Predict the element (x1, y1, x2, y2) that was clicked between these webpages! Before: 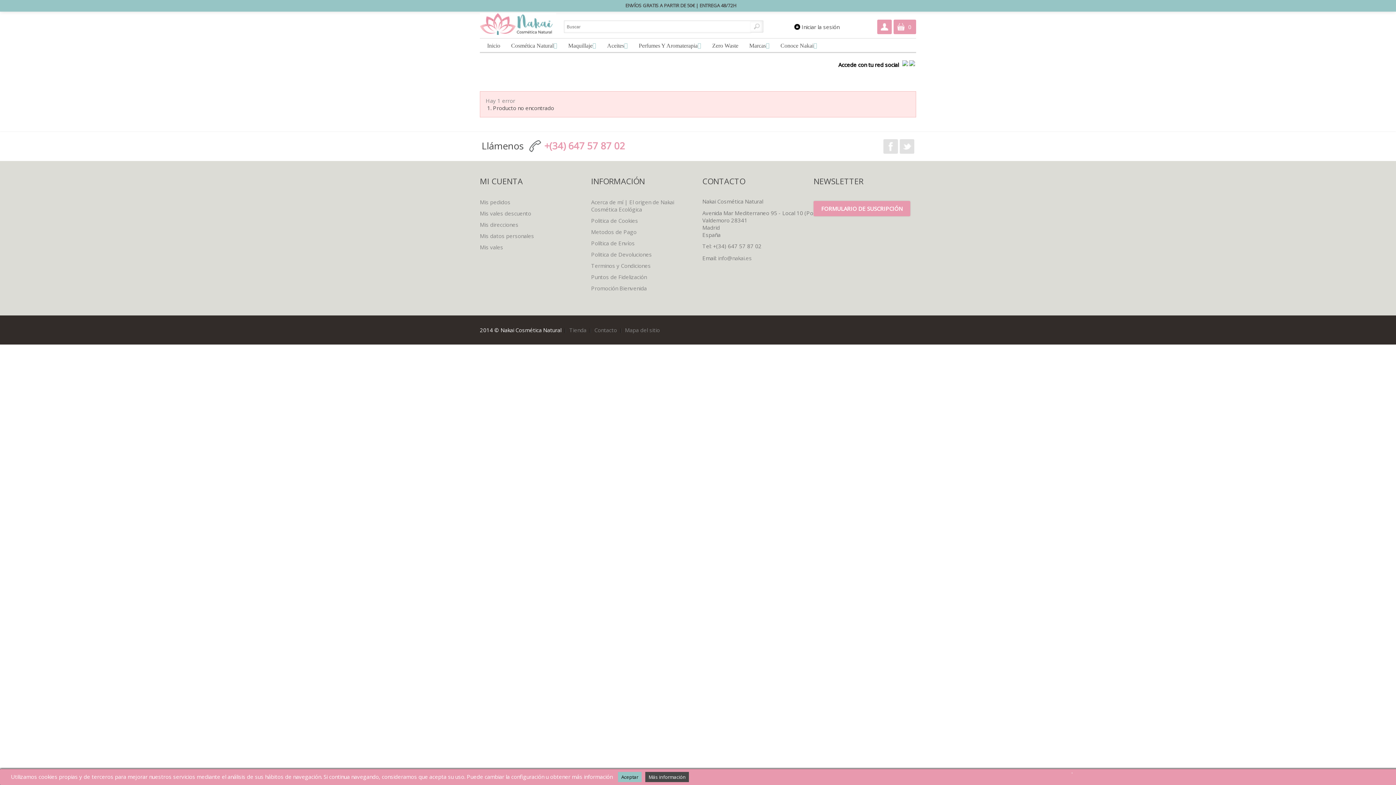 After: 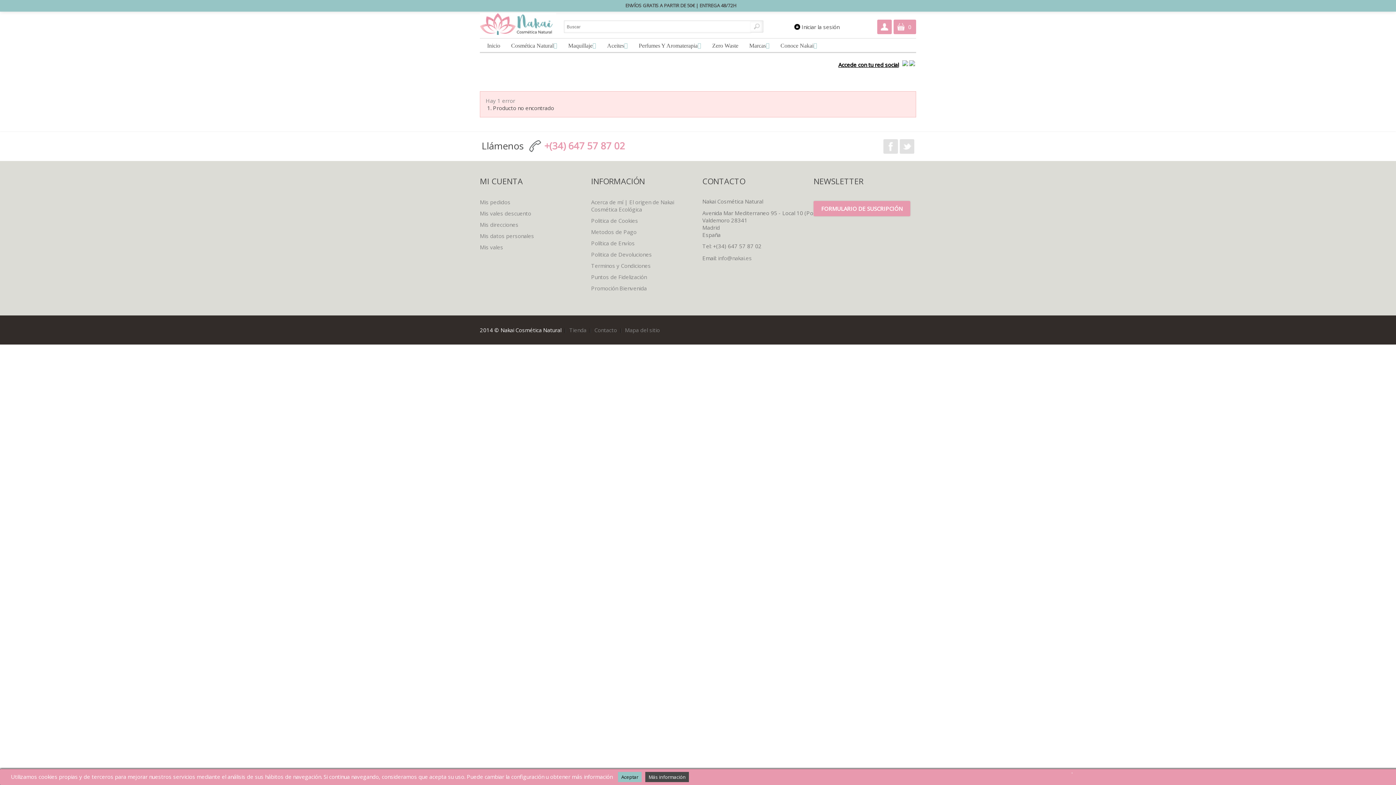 Action: bbox: (834, 58, 902, 68) label: Accede con tu red social